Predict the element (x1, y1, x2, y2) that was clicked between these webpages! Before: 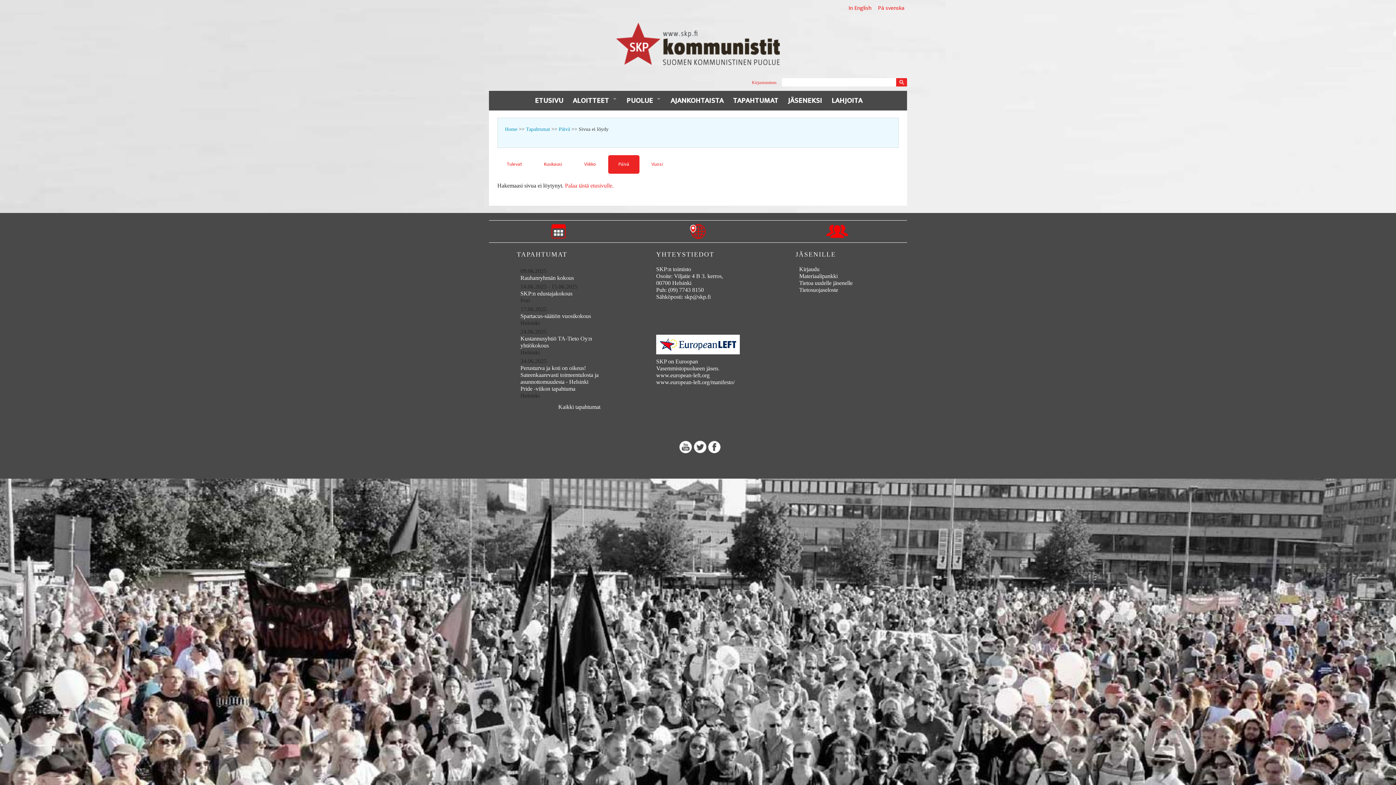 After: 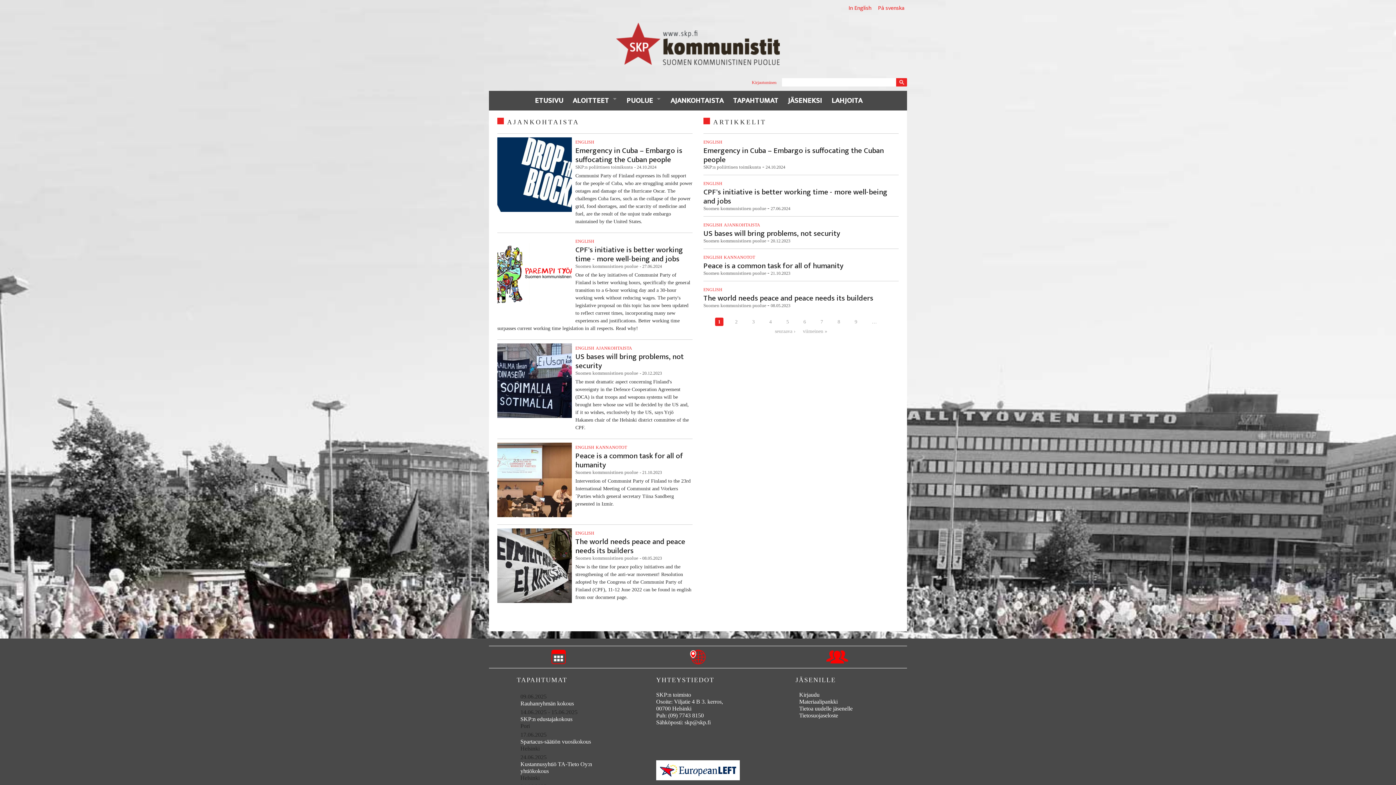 Action: bbox: (846, 0, 874, 15) label: In English